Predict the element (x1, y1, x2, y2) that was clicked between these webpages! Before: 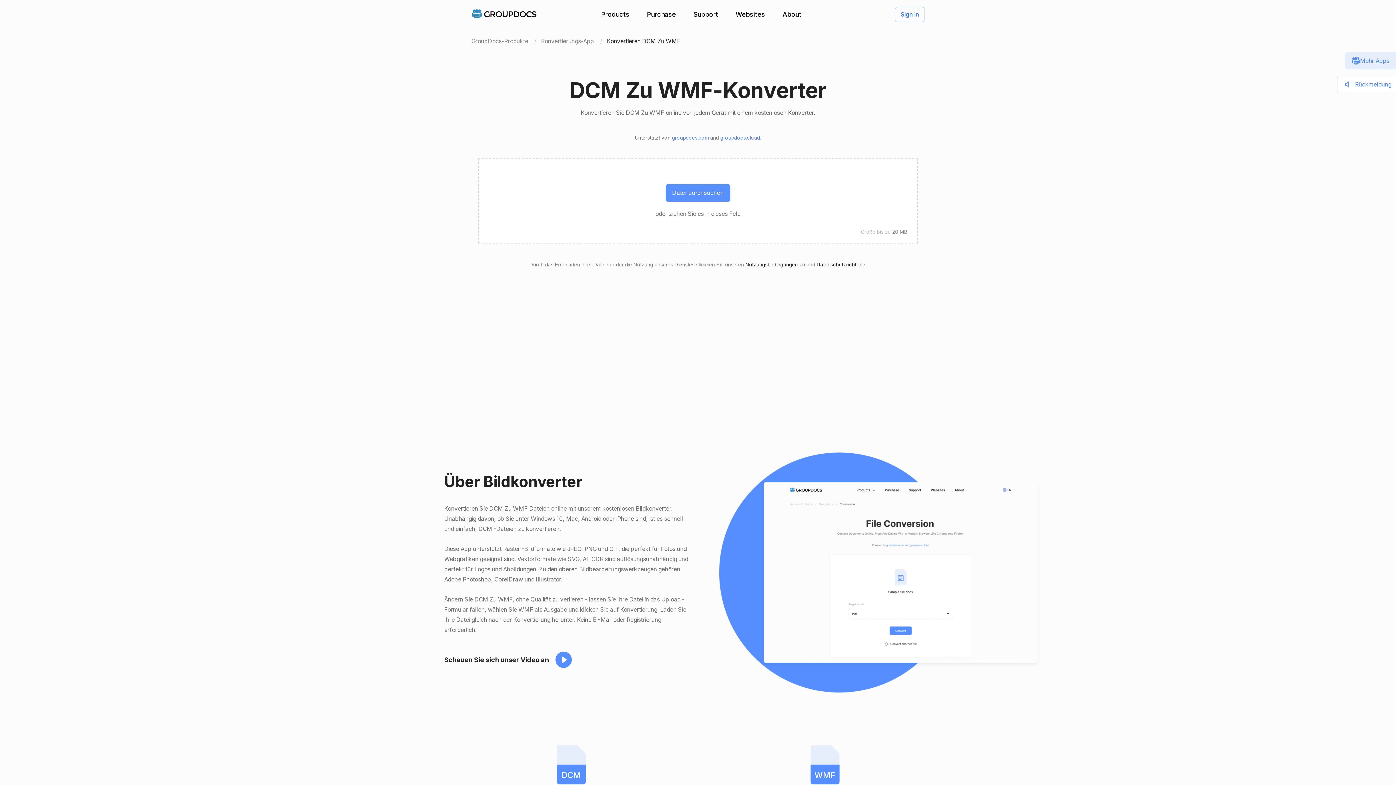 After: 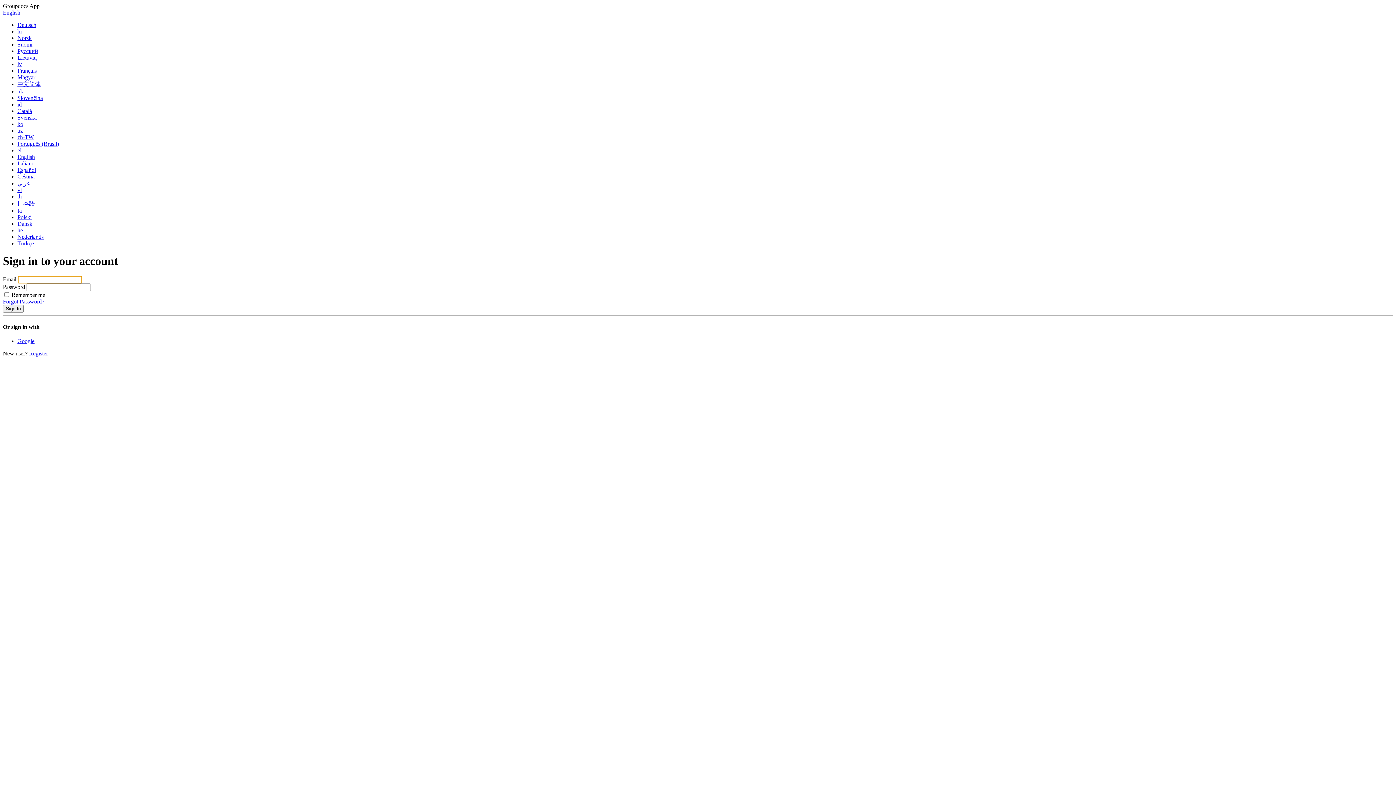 Action: label: Sign in bbox: (895, 6, 924, 22)